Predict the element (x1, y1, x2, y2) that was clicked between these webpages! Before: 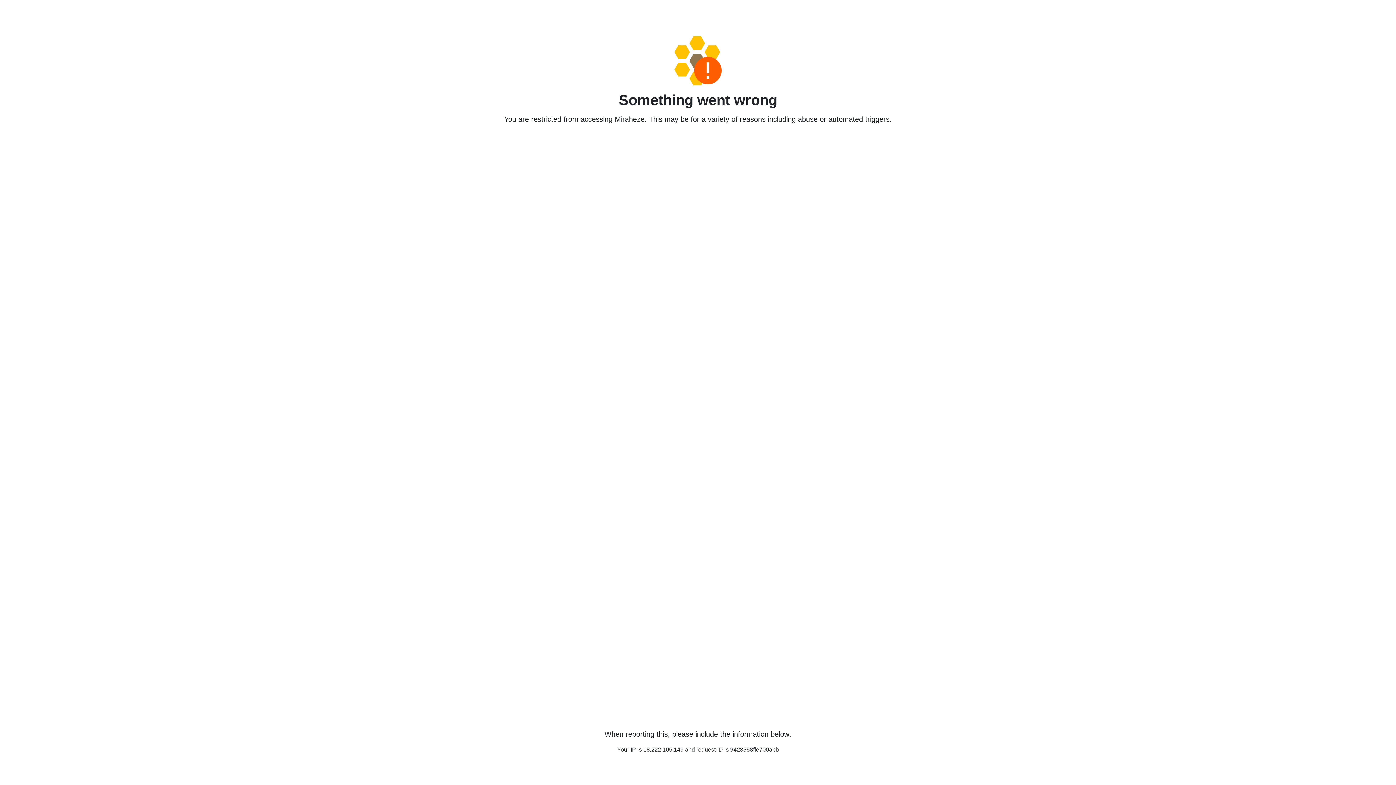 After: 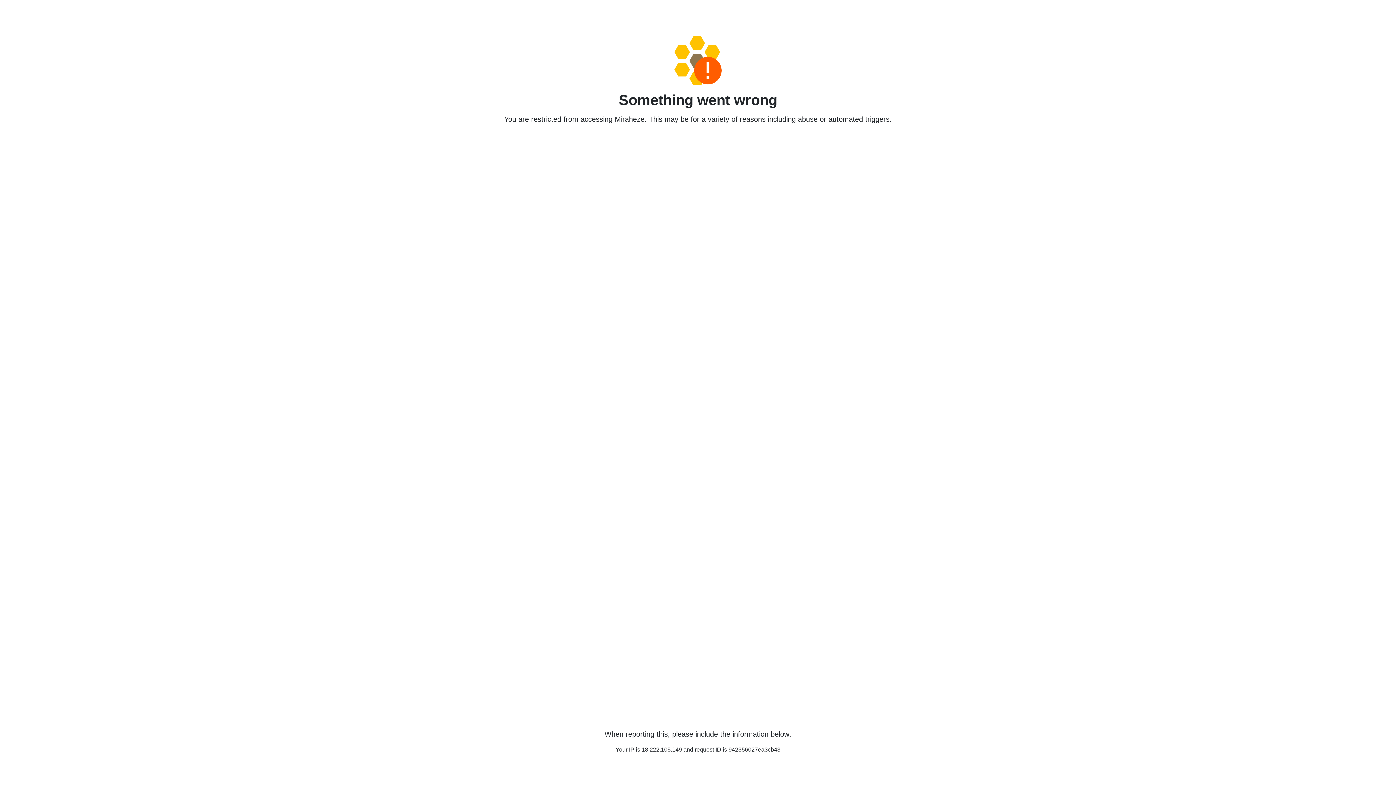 Action: bbox: (458, 36, 938, 85)